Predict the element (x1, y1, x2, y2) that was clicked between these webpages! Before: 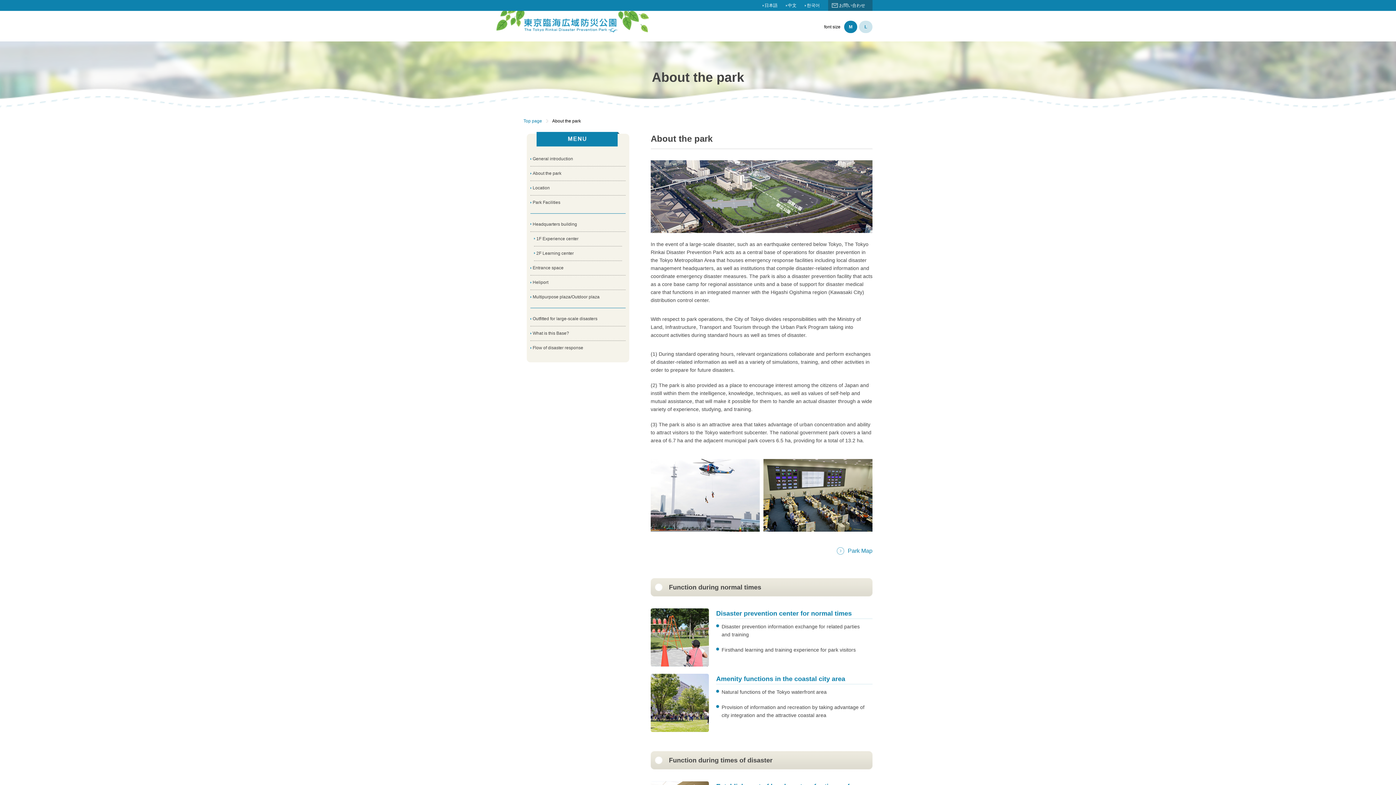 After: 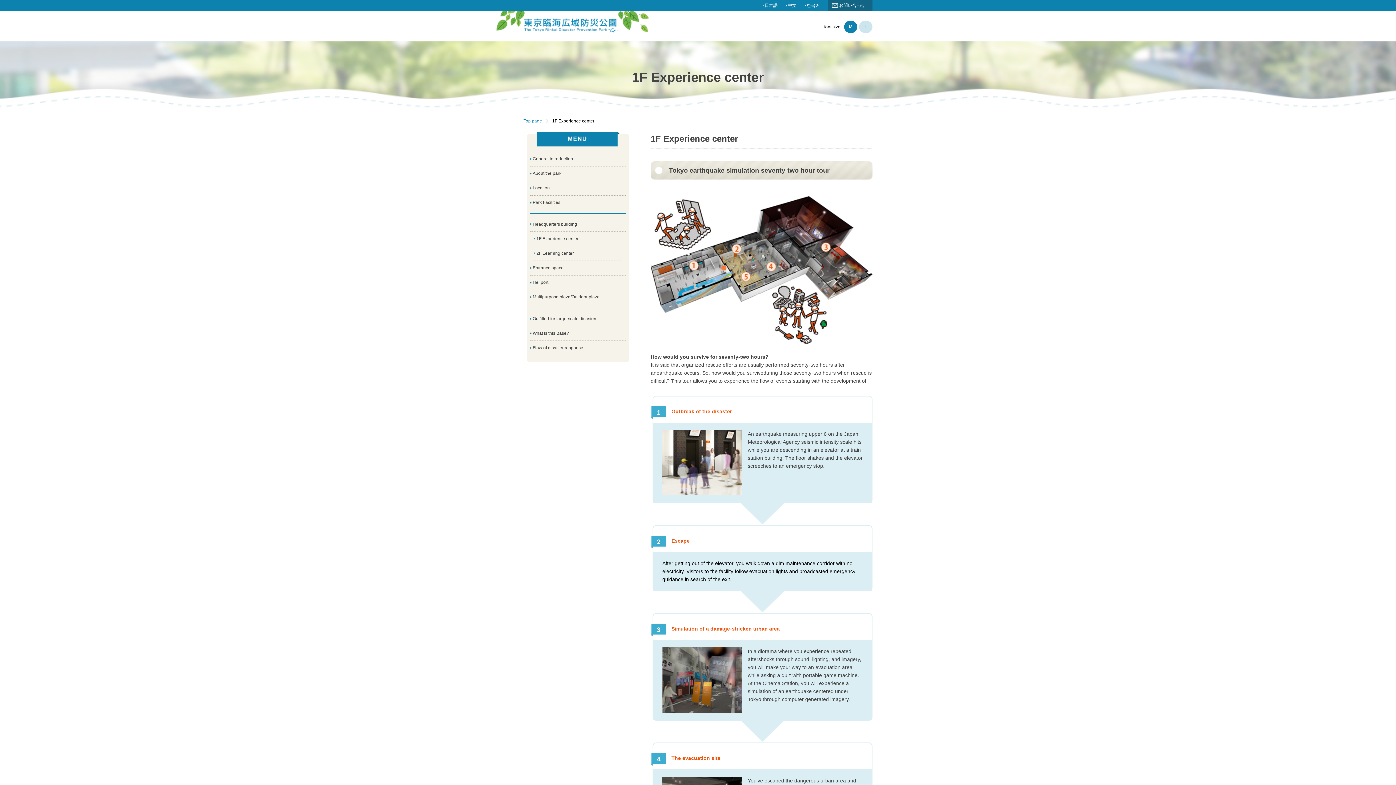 Action: label: 1F Experience center bbox: (534, 235, 622, 246)